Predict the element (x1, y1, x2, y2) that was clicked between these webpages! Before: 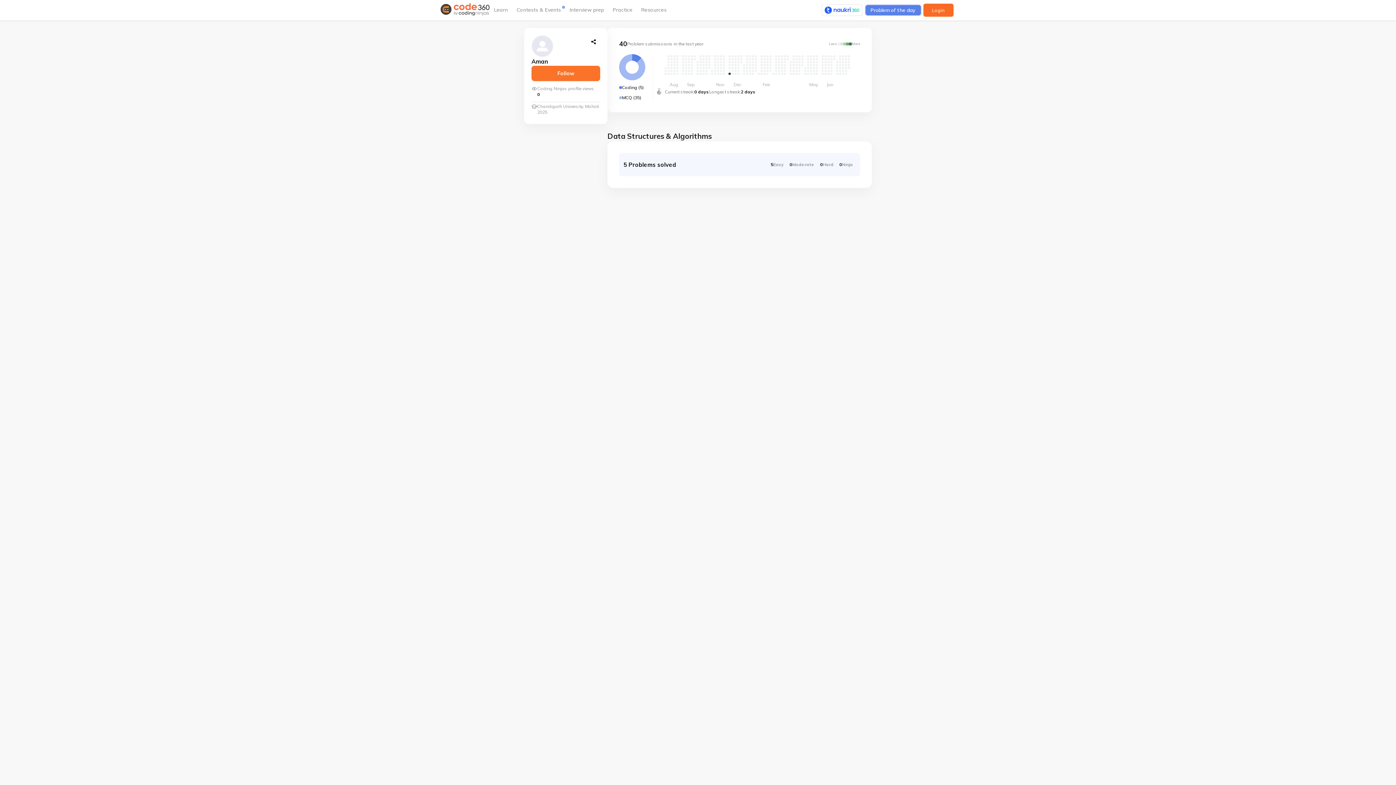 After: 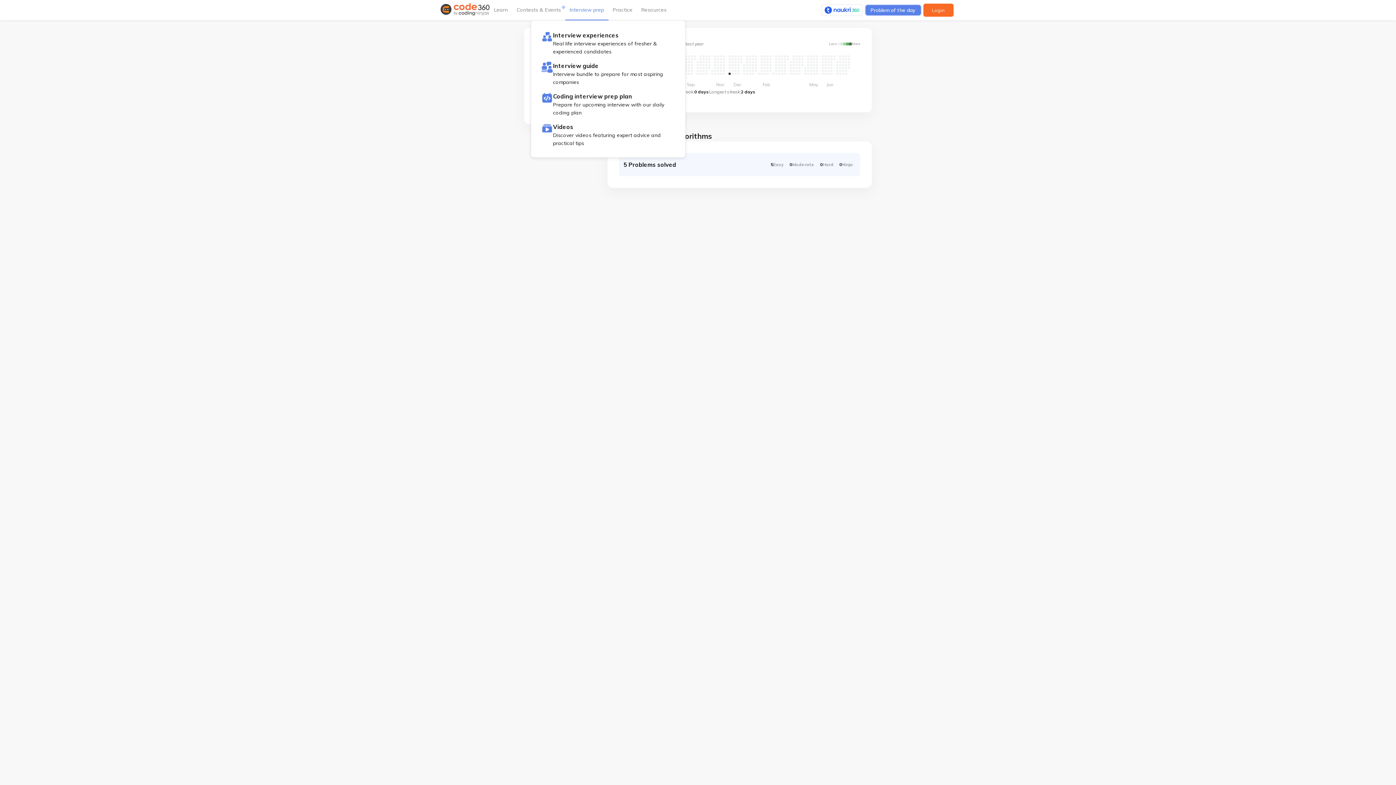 Action: label: Interview prep bbox: (569, 7, 604, 12)